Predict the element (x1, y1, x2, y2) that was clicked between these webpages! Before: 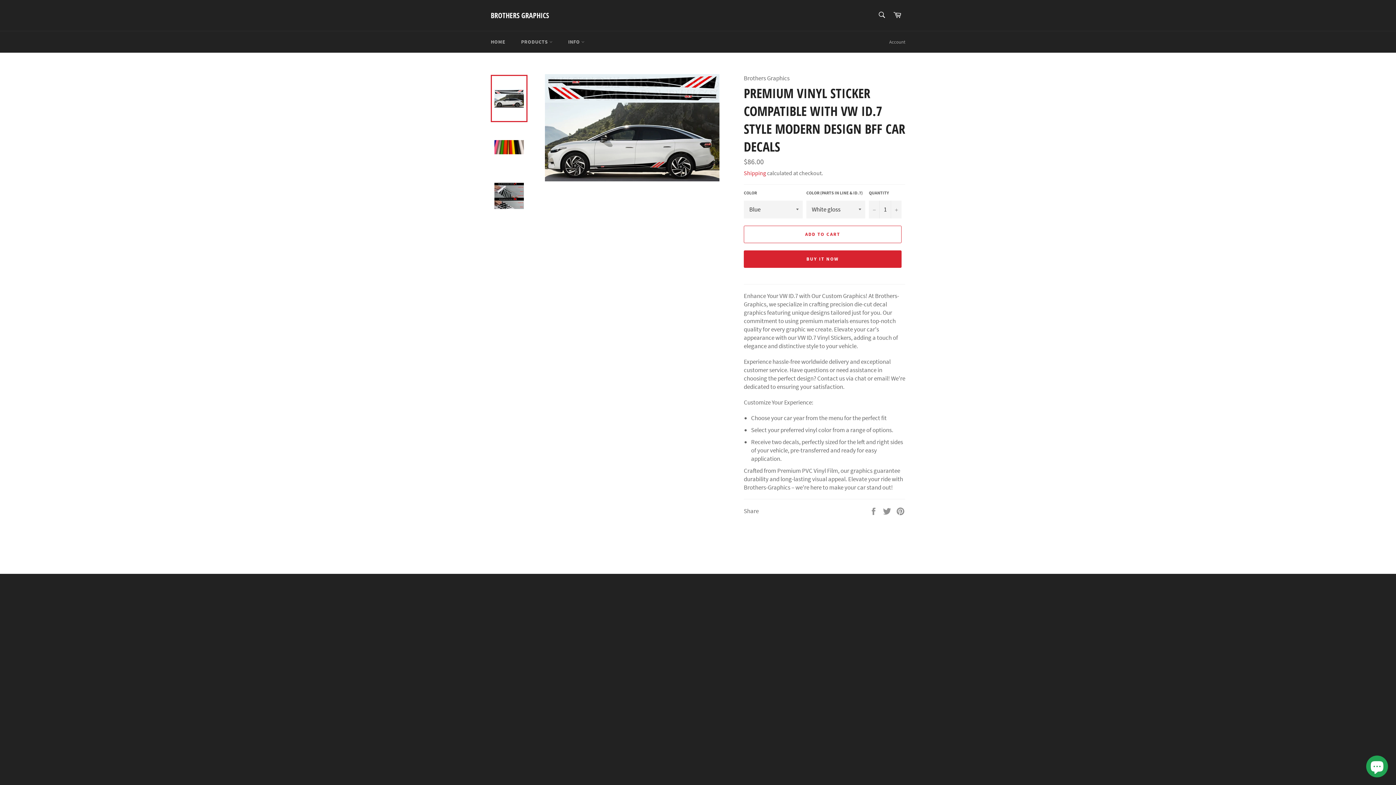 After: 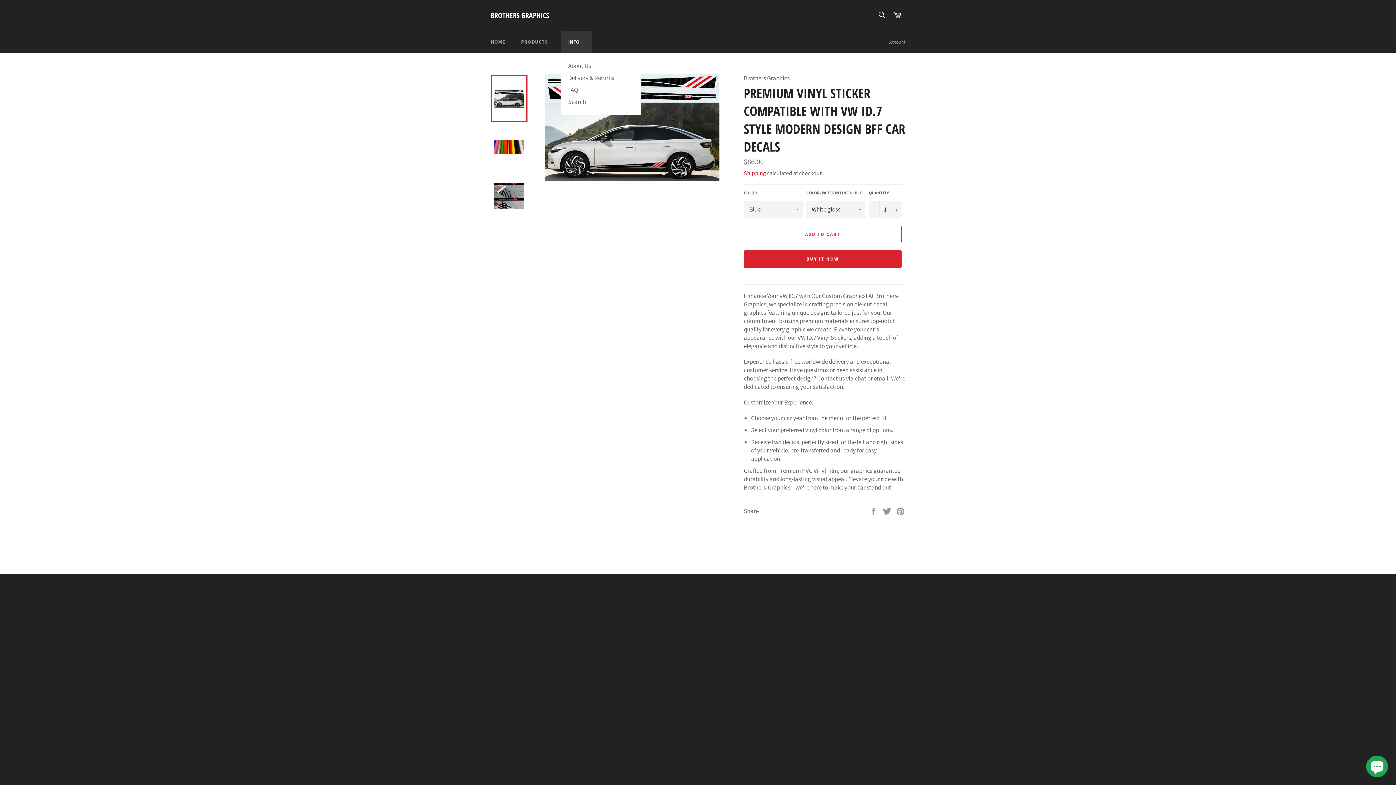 Action: bbox: (561, 31, 591, 52) label: INFO 